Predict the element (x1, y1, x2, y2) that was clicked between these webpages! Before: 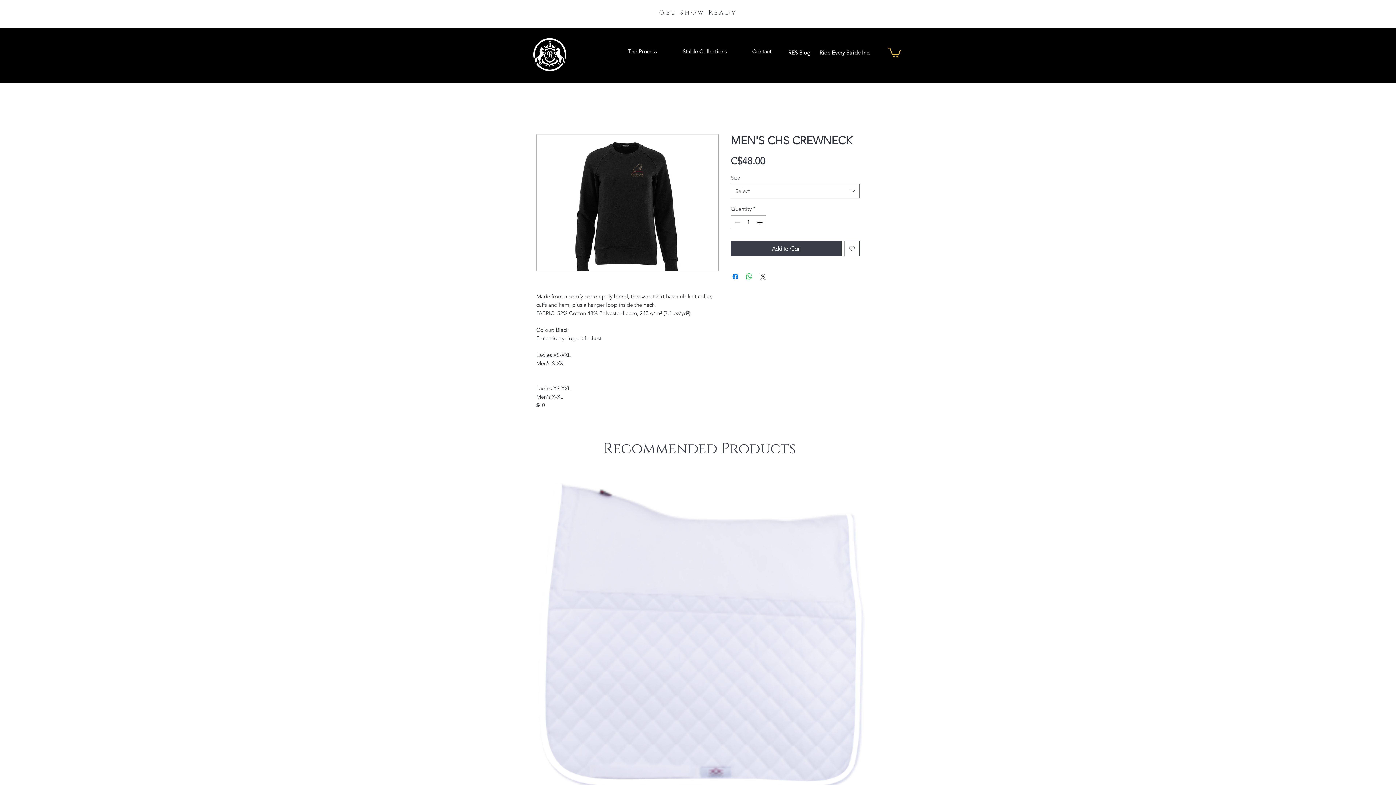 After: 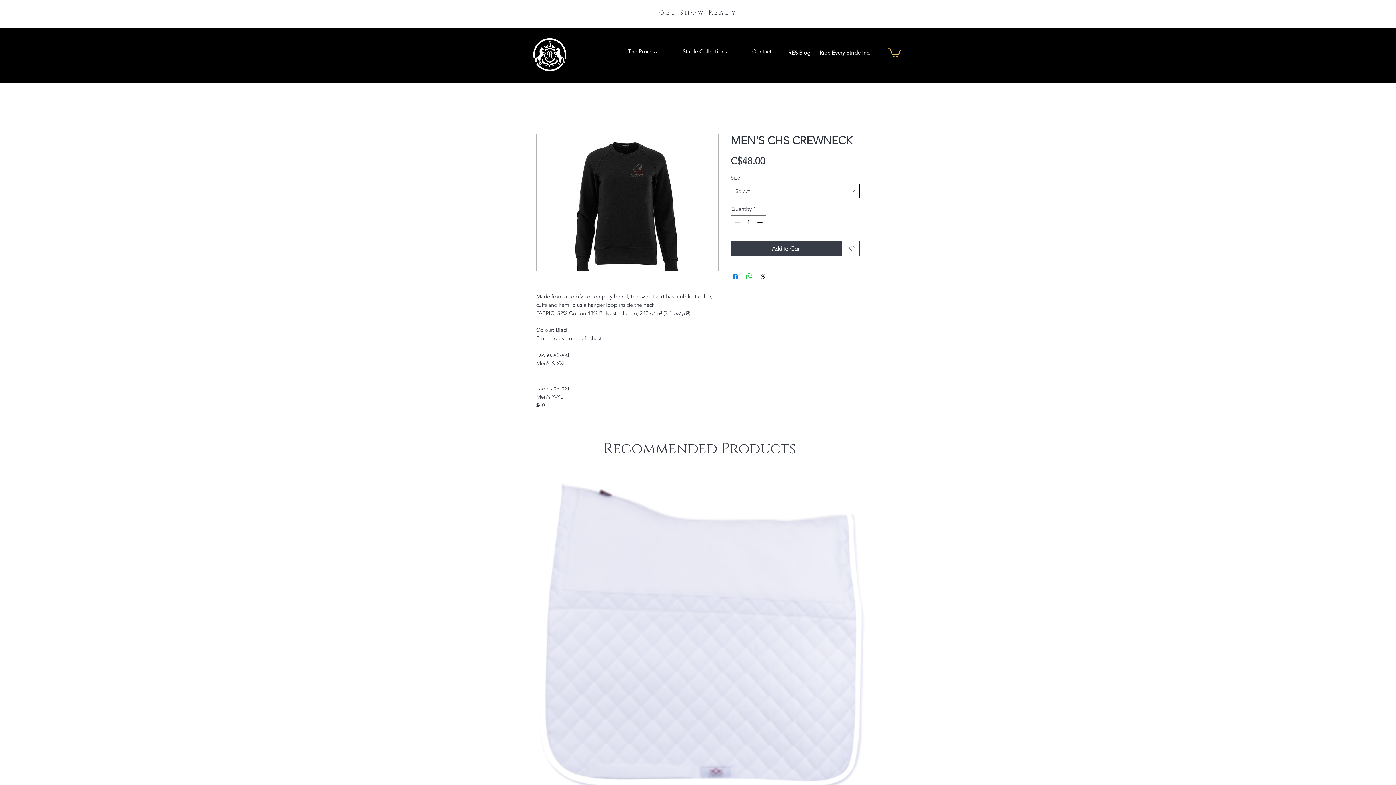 Action: label: Select bbox: (730, 184, 860, 198)